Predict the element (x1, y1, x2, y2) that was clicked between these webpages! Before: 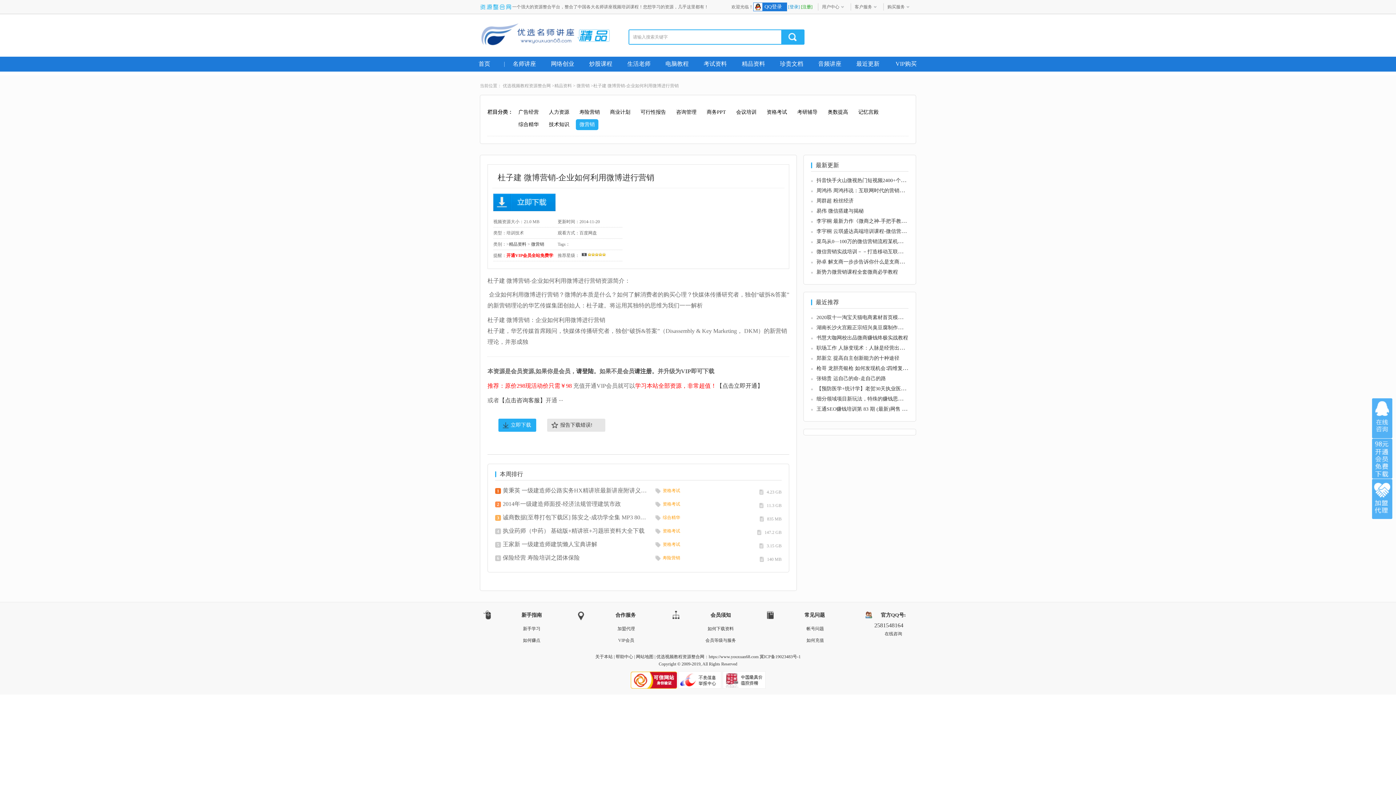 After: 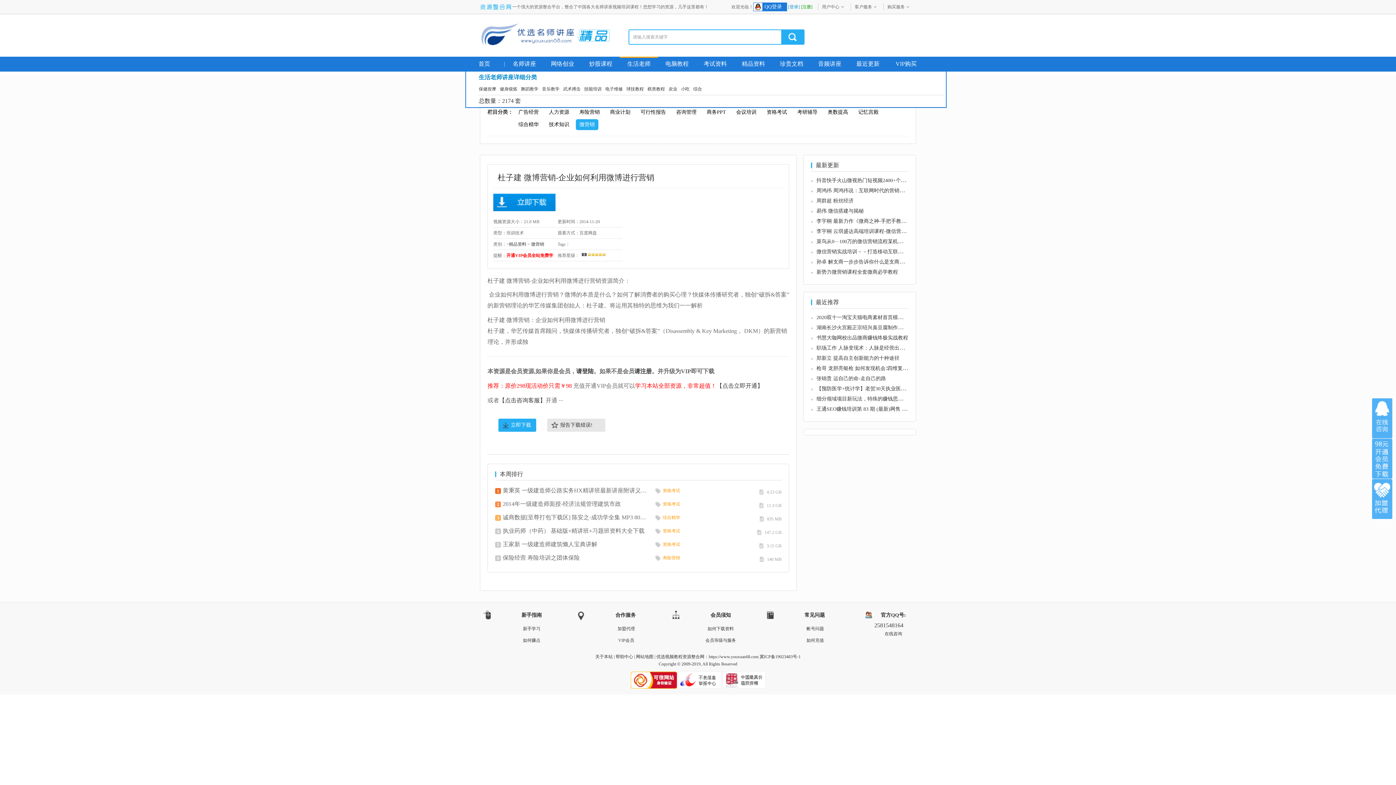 Action: label: 生活老师 bbox: (620, 56, 658, 71)